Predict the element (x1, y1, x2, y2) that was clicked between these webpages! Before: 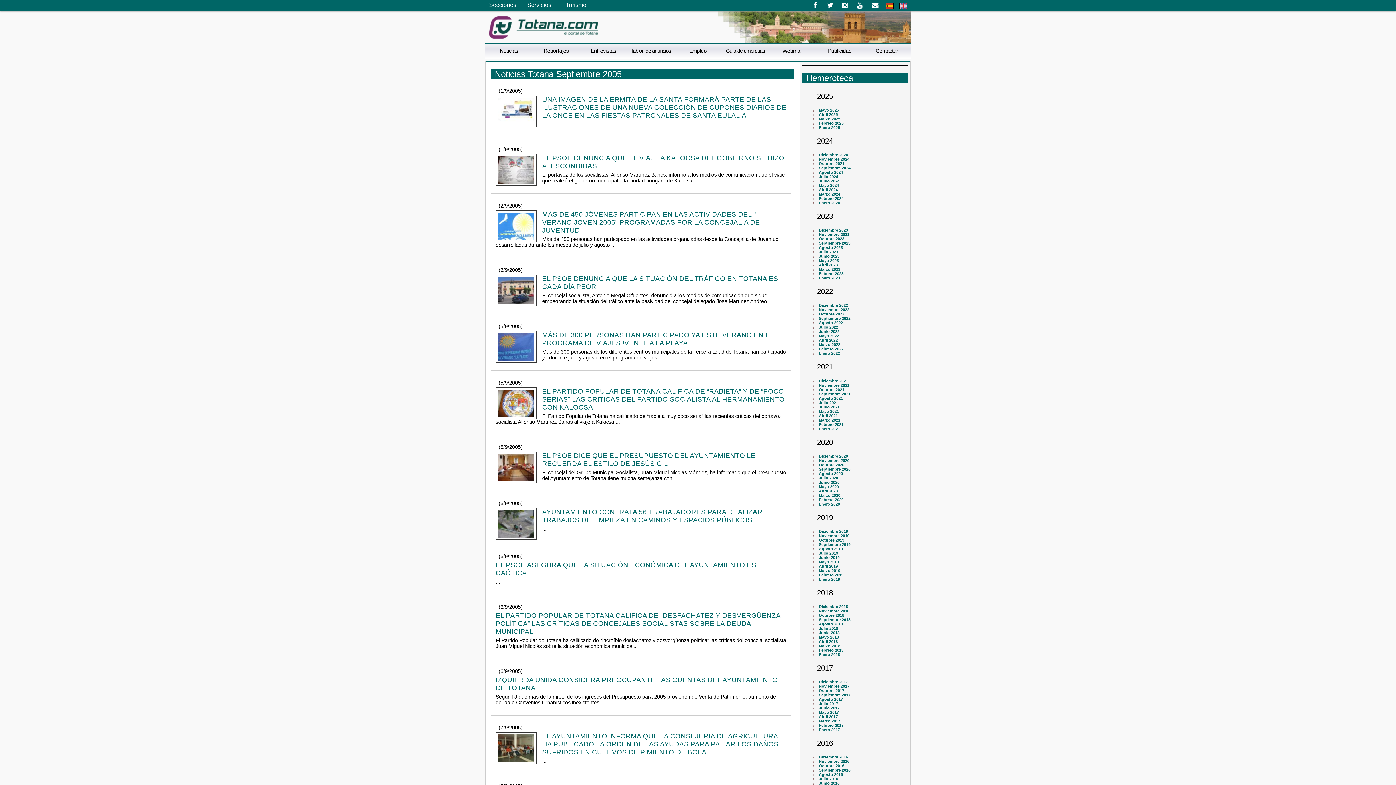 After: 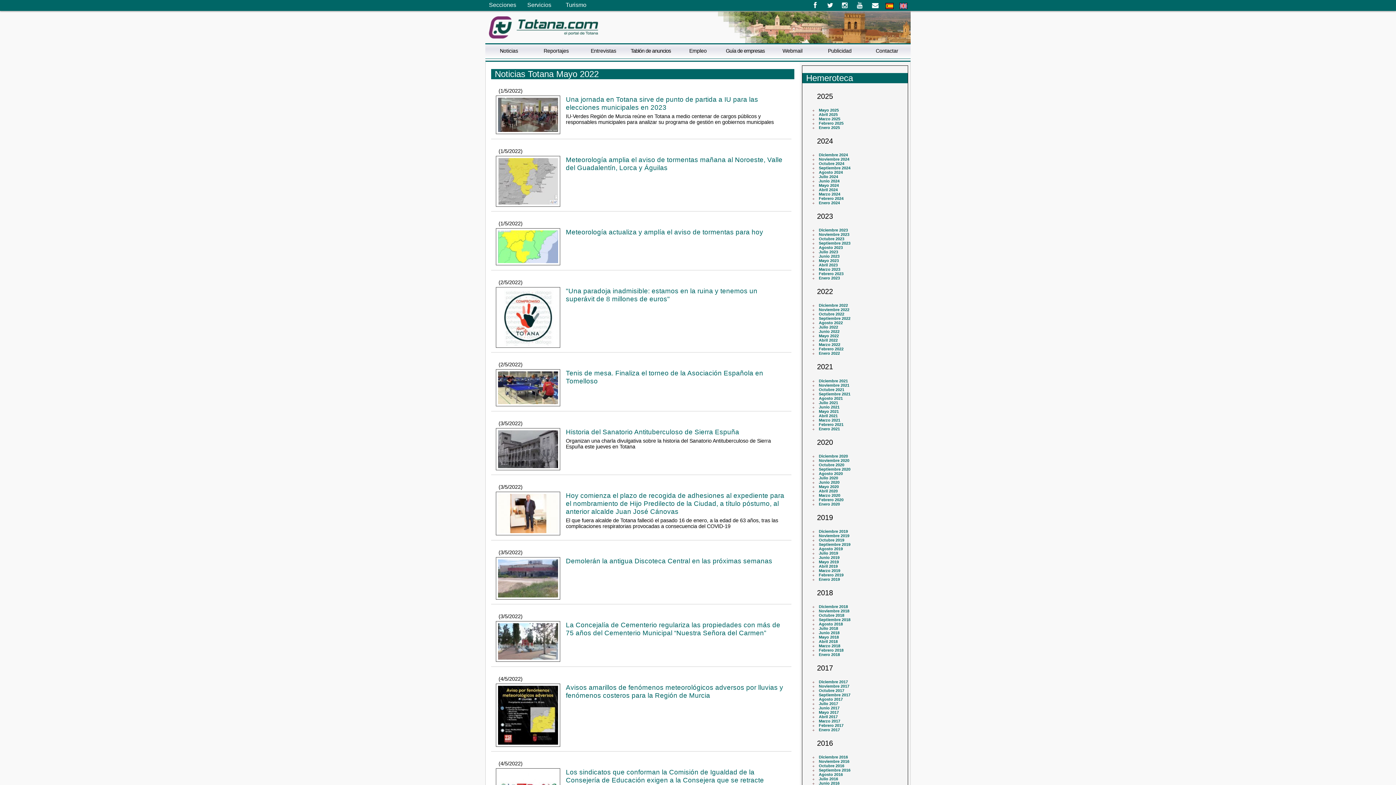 Action: label: Mayo 2022 bbox: (817, 332, 840, 340)